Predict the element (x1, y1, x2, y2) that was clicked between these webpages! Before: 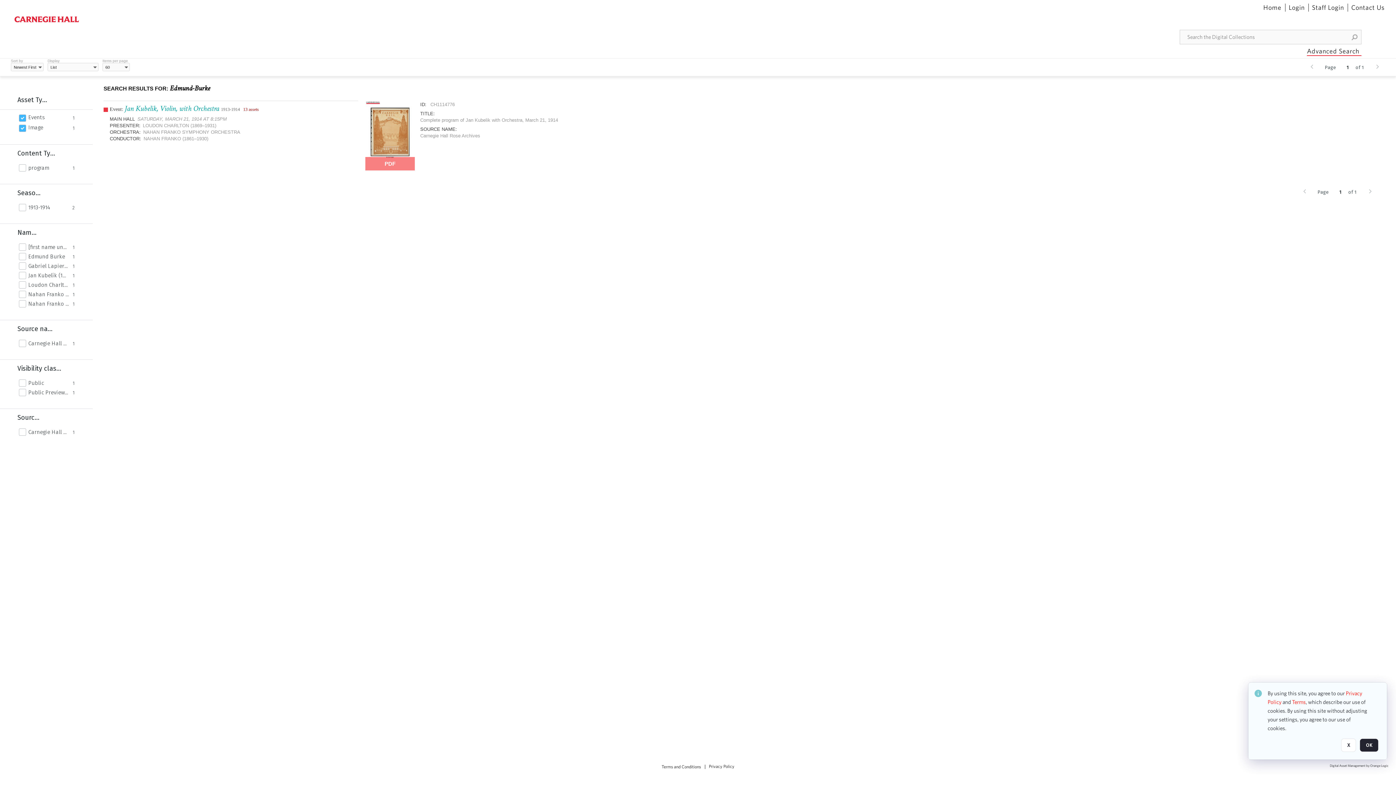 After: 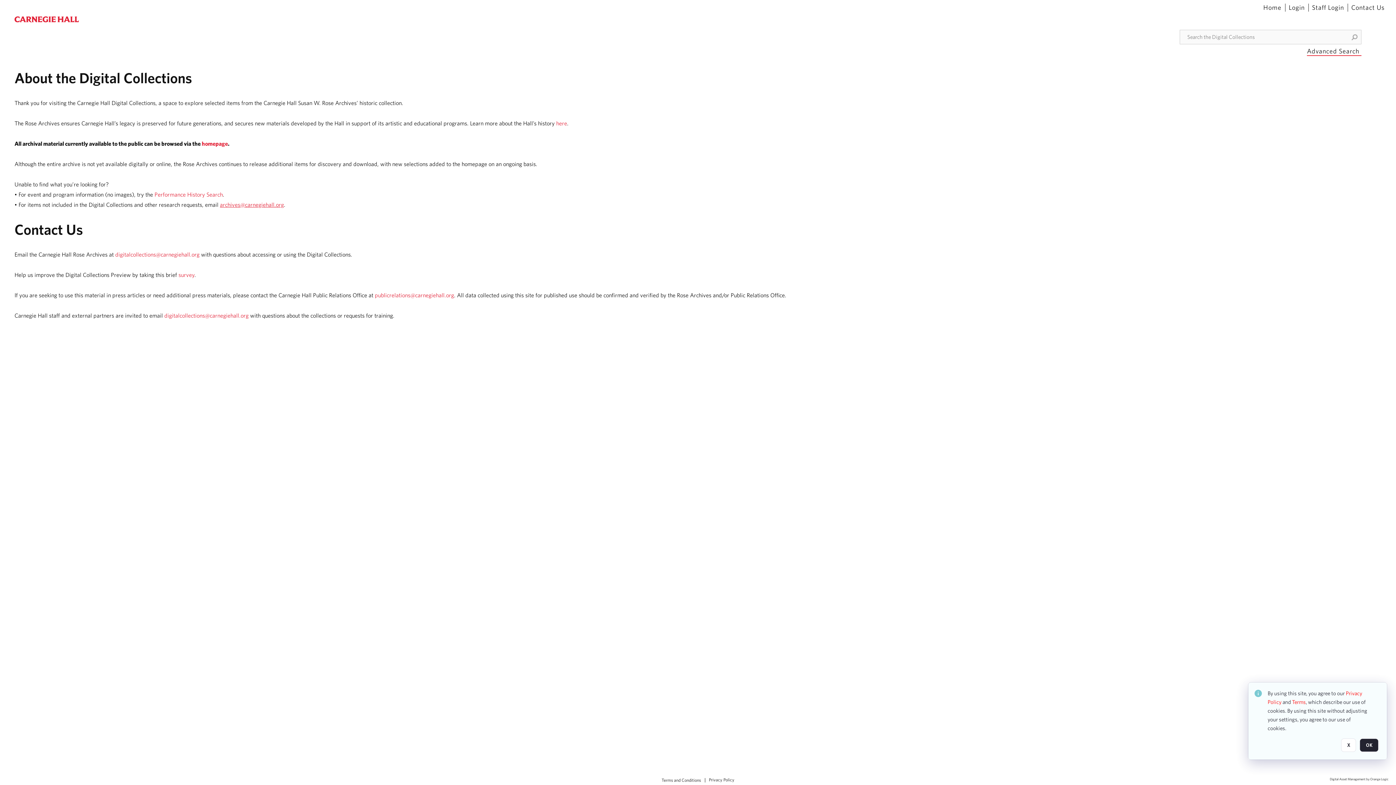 Action: bbox: (1351, 3, 1385, 11) label: Contact Us